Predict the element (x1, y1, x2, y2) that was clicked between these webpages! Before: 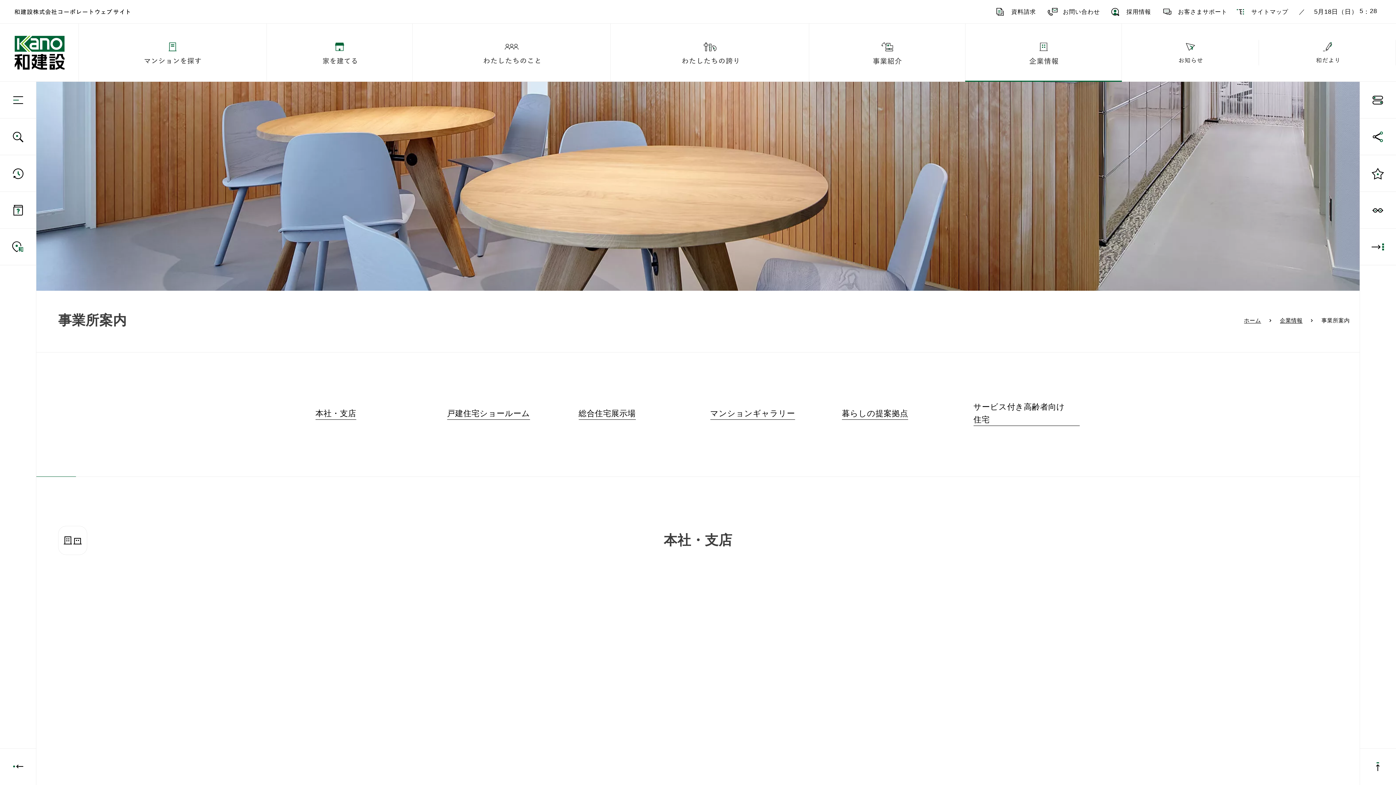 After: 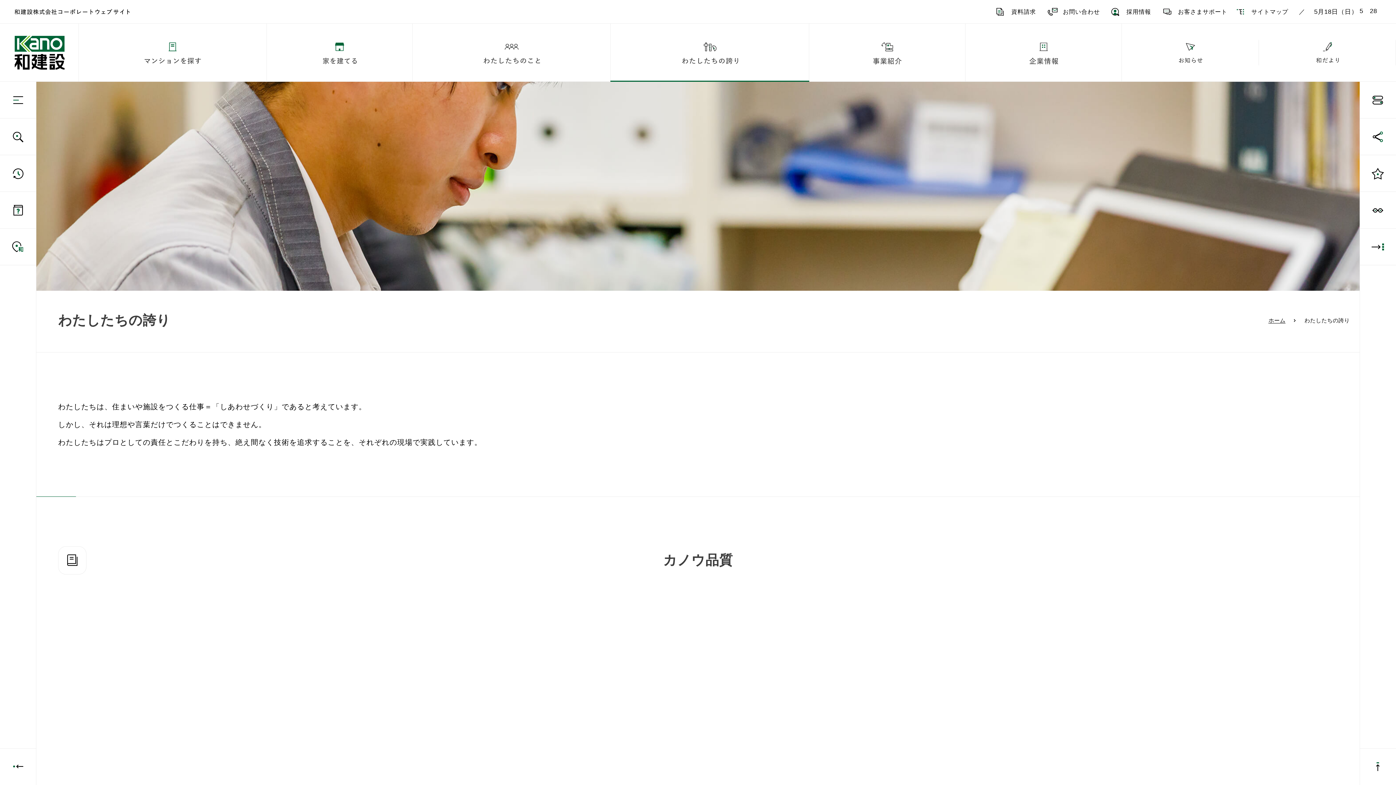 Action: bbox: (611, 23, 809, 81)